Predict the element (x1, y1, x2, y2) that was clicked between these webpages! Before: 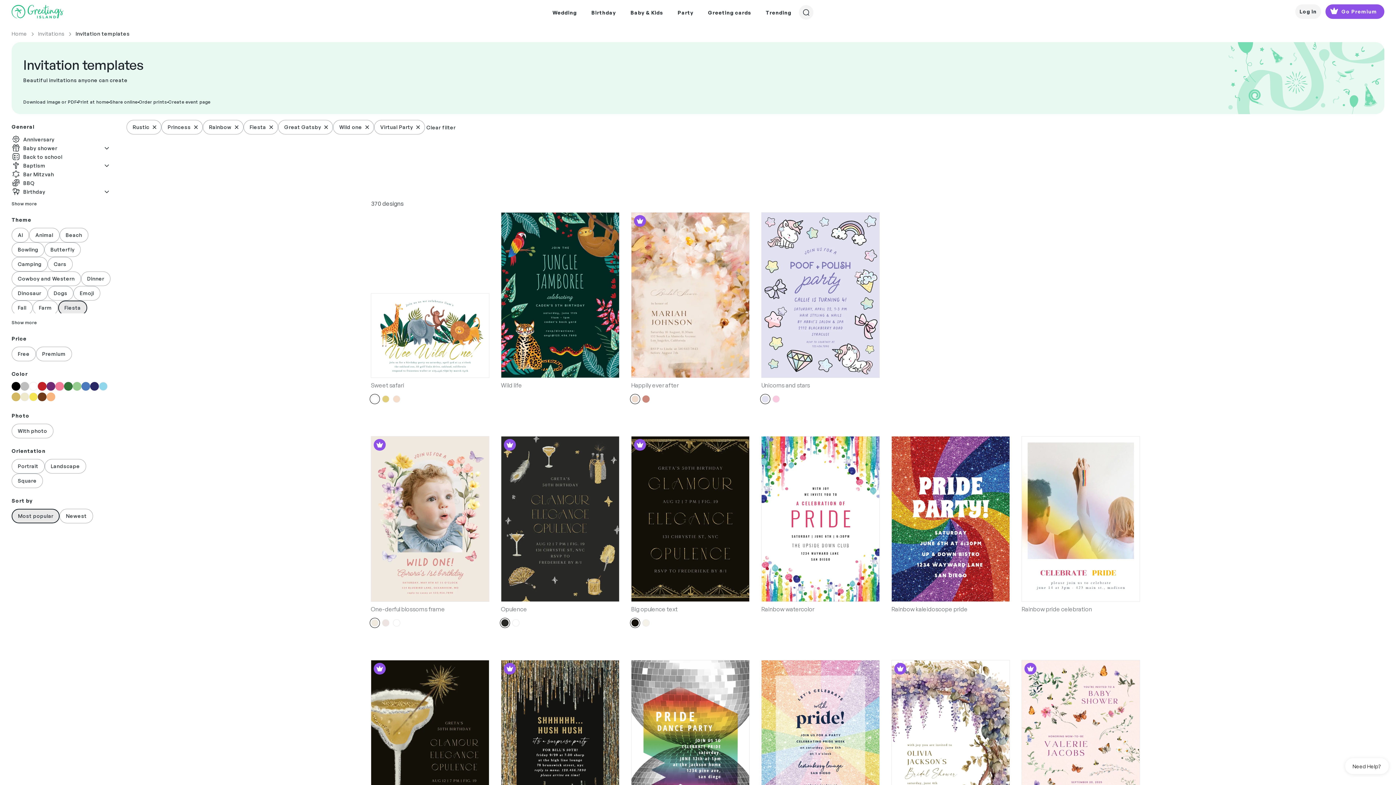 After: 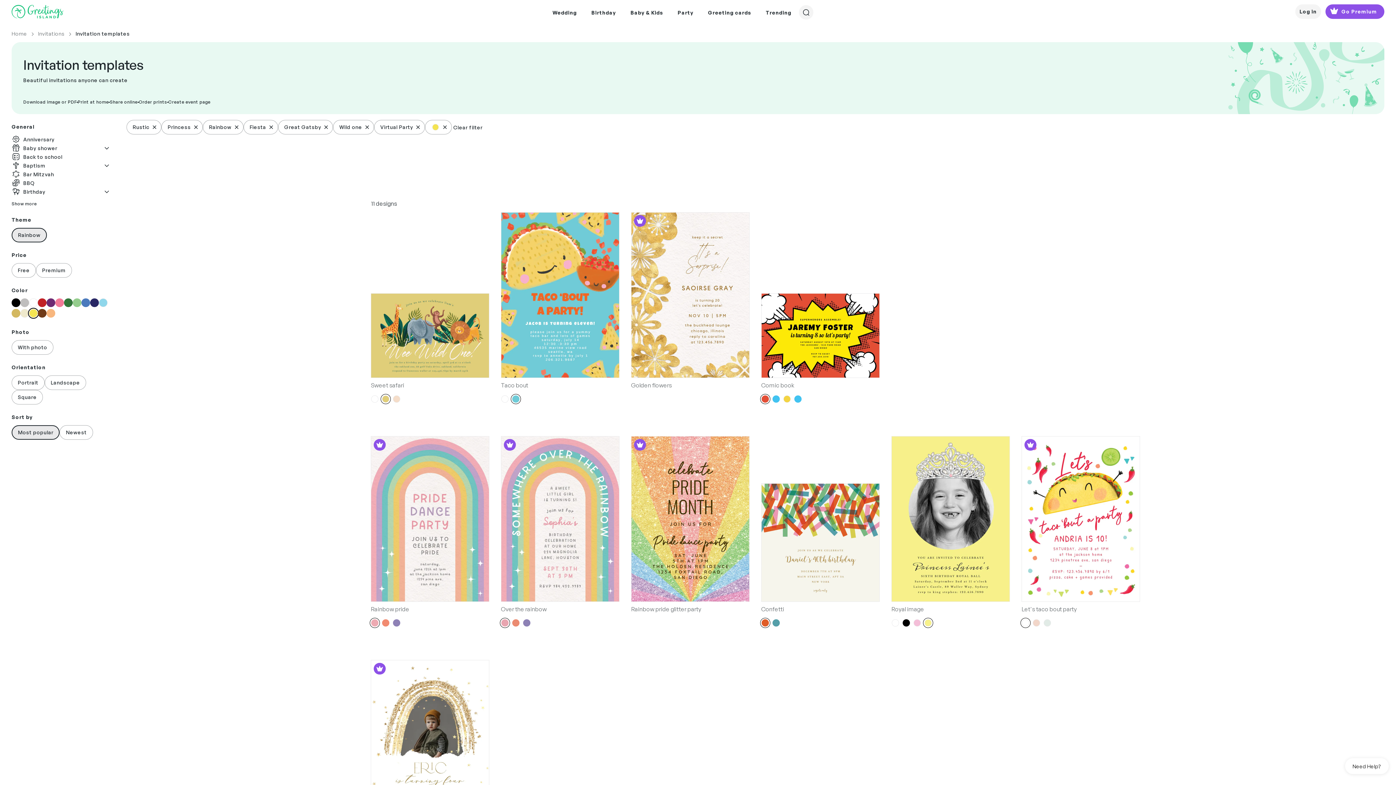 Action: bbox: (29, 392, 37, 401)